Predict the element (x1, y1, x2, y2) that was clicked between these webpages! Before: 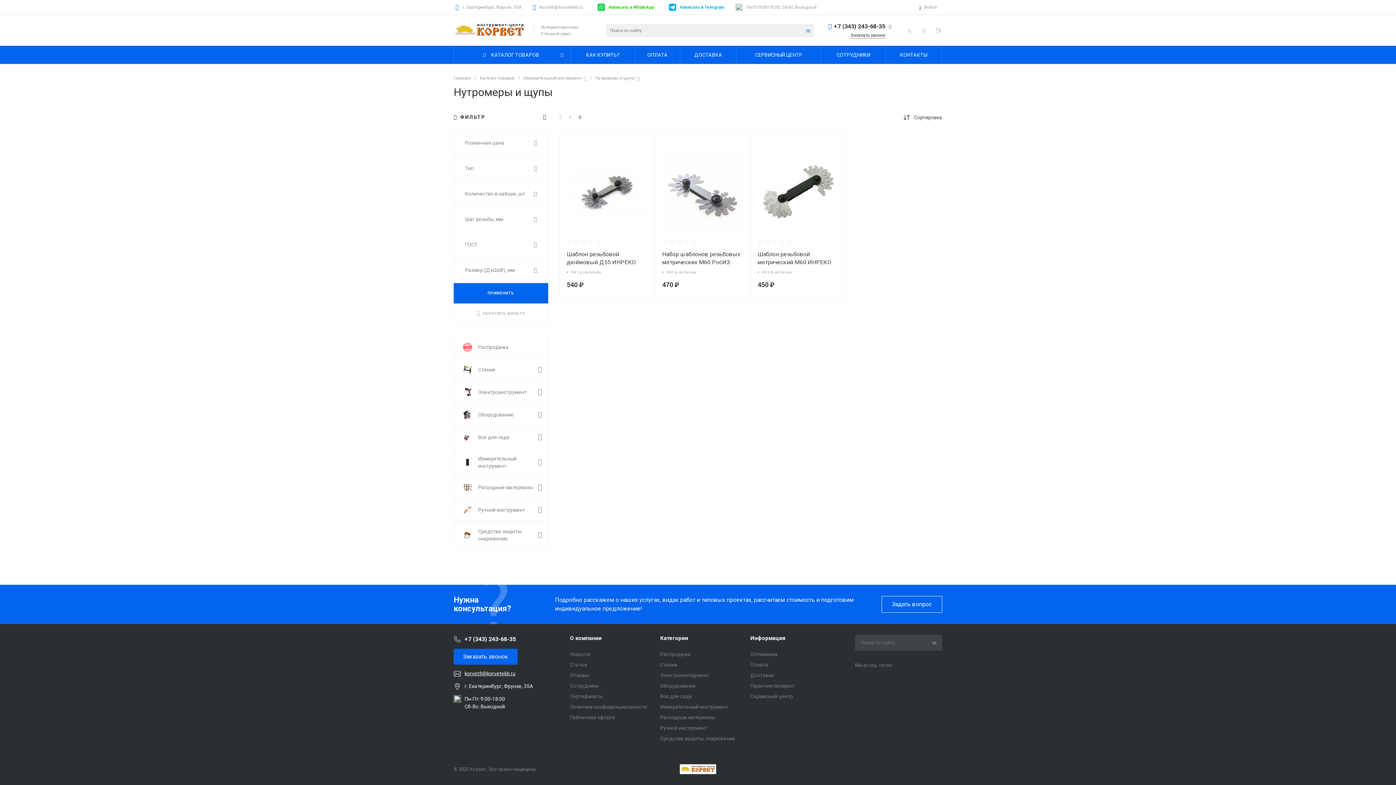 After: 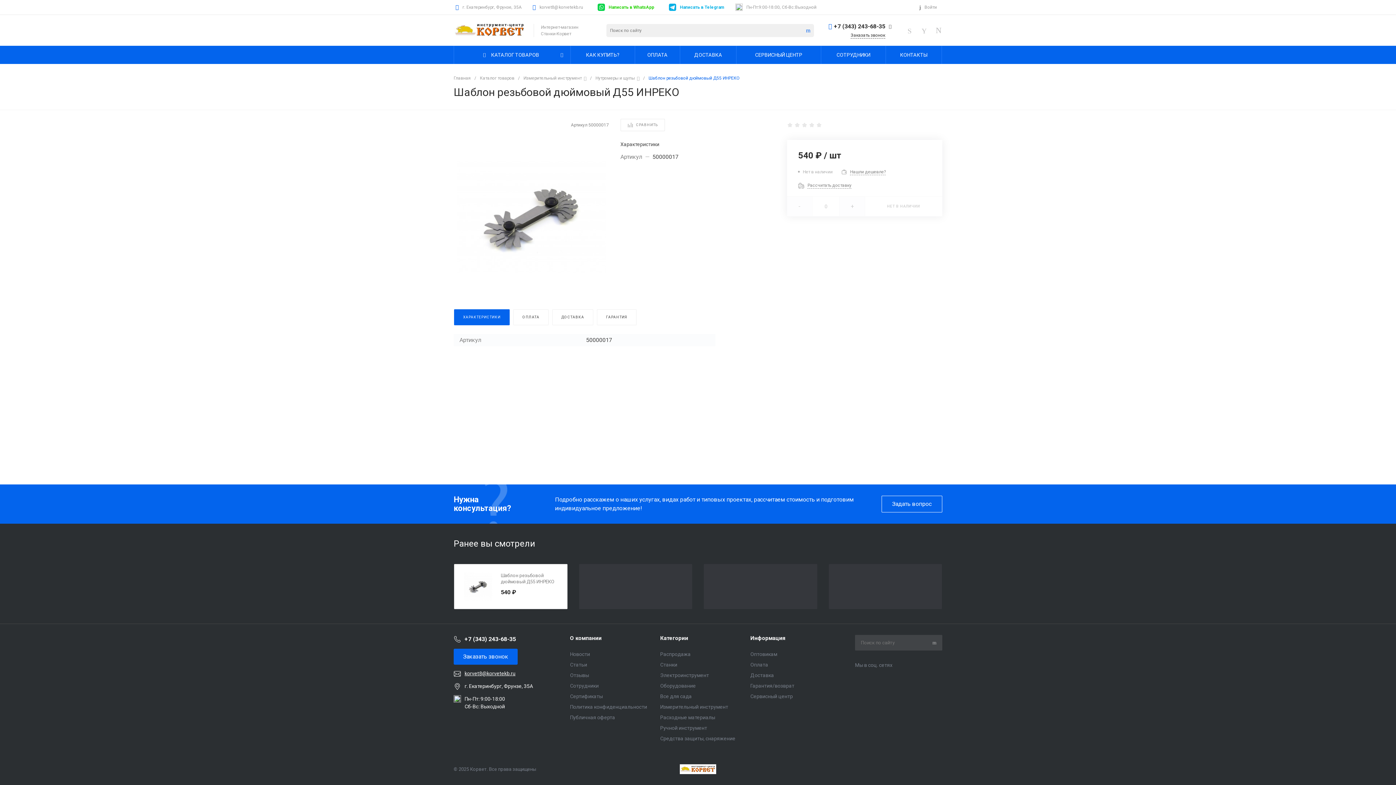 Action: bbox: (566, 151, 647, 231) label:  